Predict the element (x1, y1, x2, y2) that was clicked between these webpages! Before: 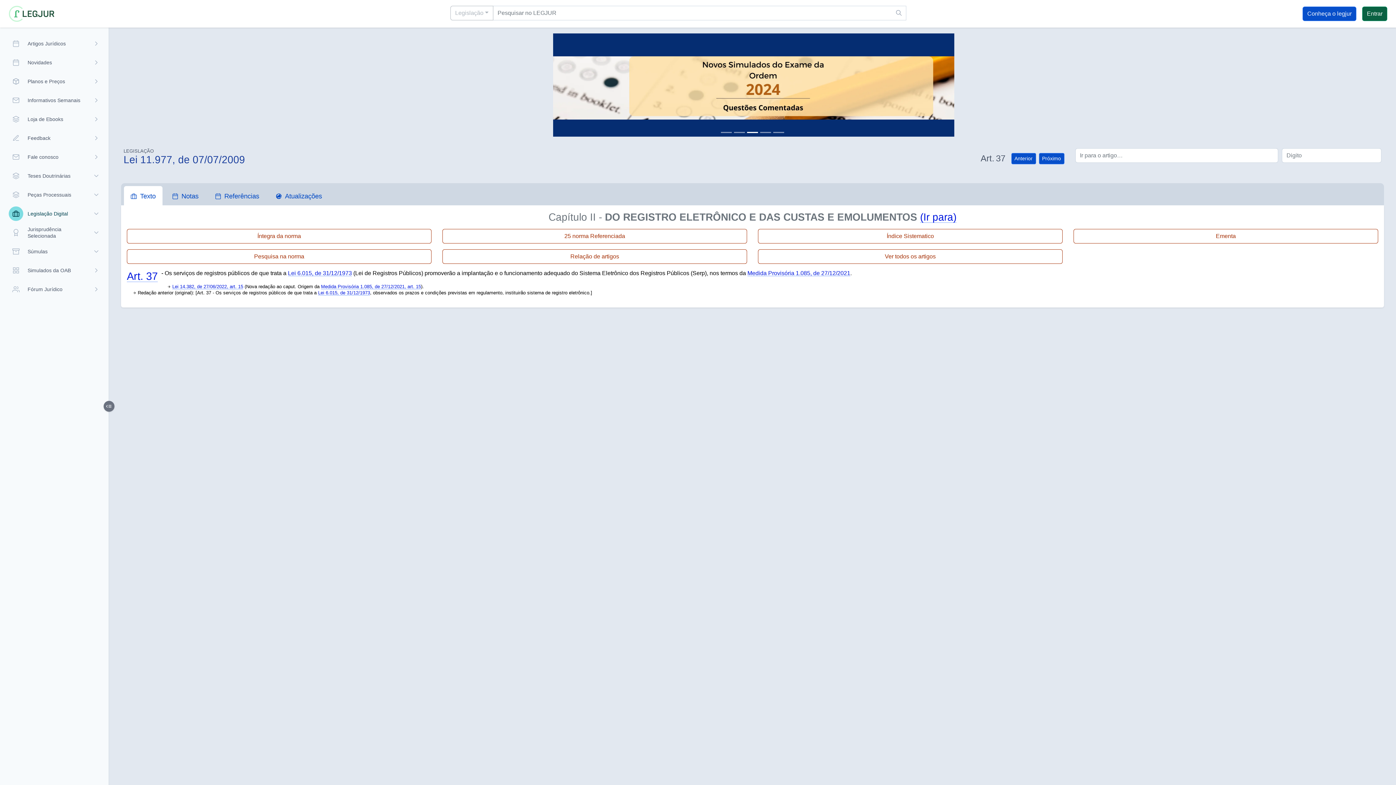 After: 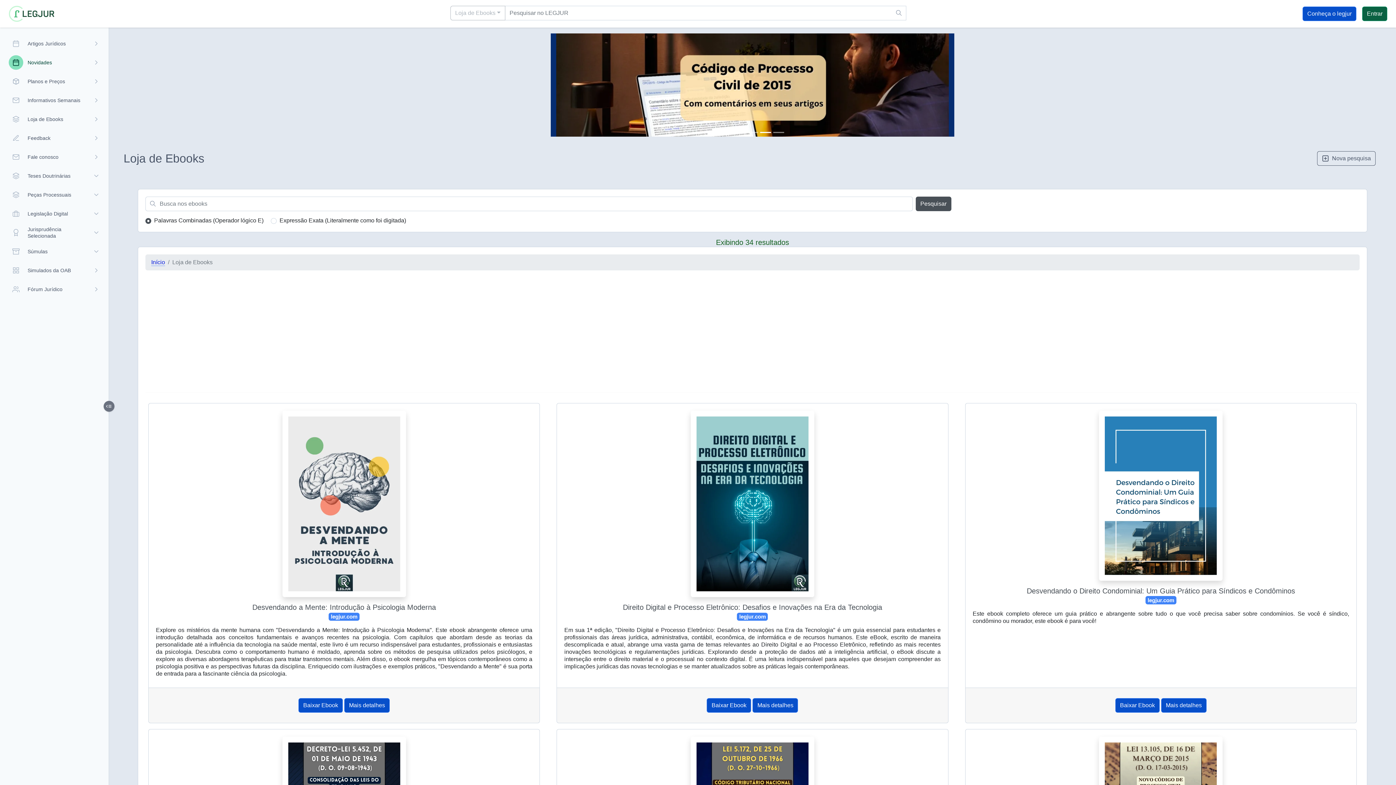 Action: label: Loja de Ebooks bbox: (8, 112, 100, 126)